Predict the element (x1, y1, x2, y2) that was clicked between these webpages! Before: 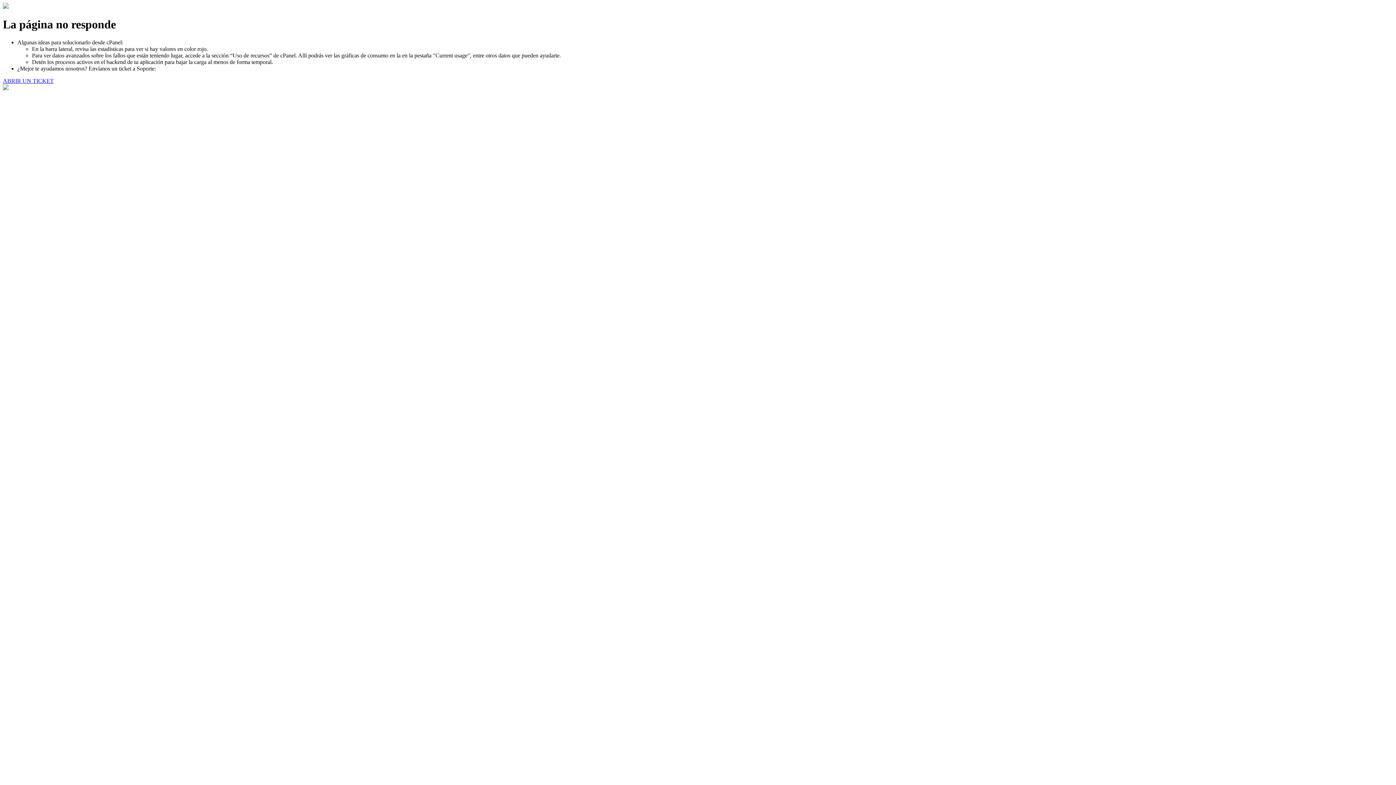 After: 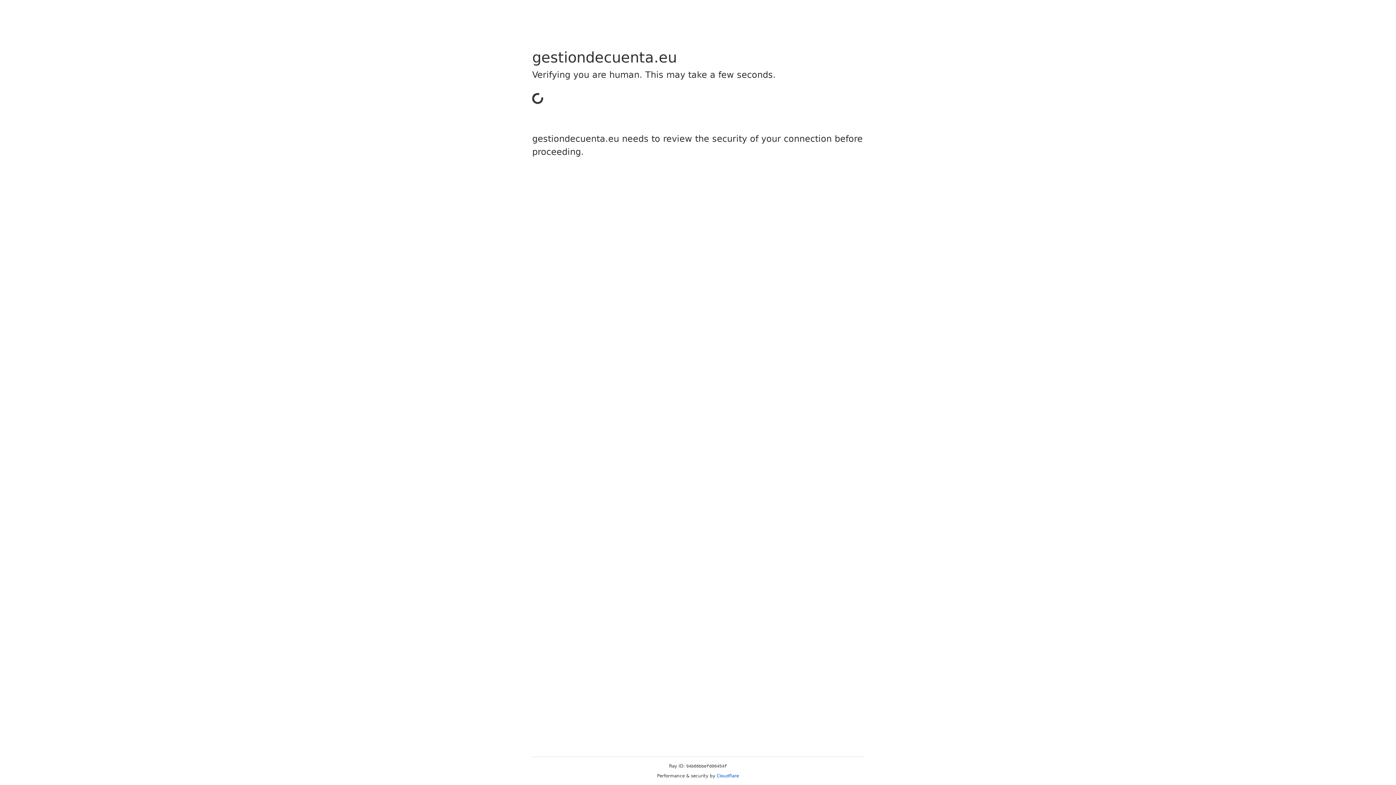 Action: bbox: (2, 77, 53, 83) label: ABRIR UN TICKET